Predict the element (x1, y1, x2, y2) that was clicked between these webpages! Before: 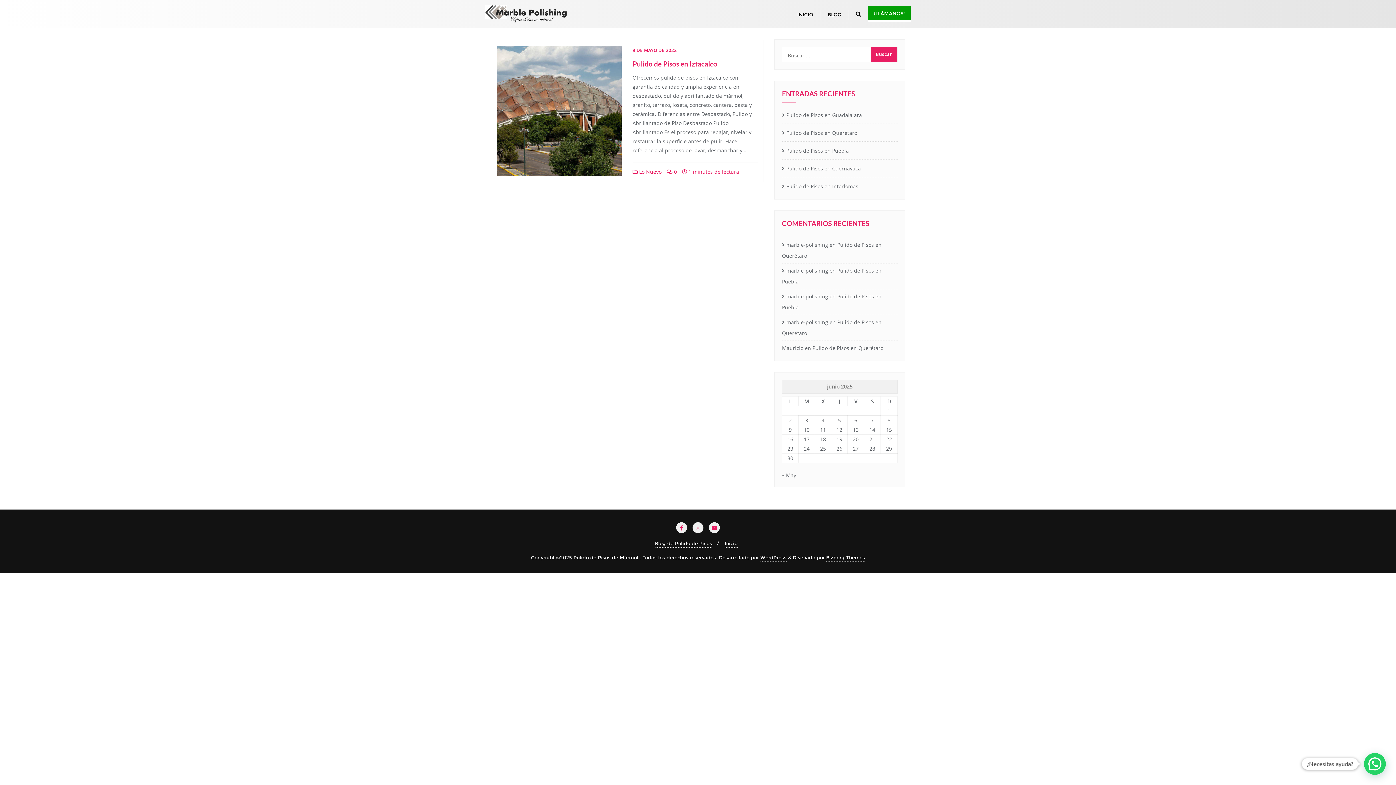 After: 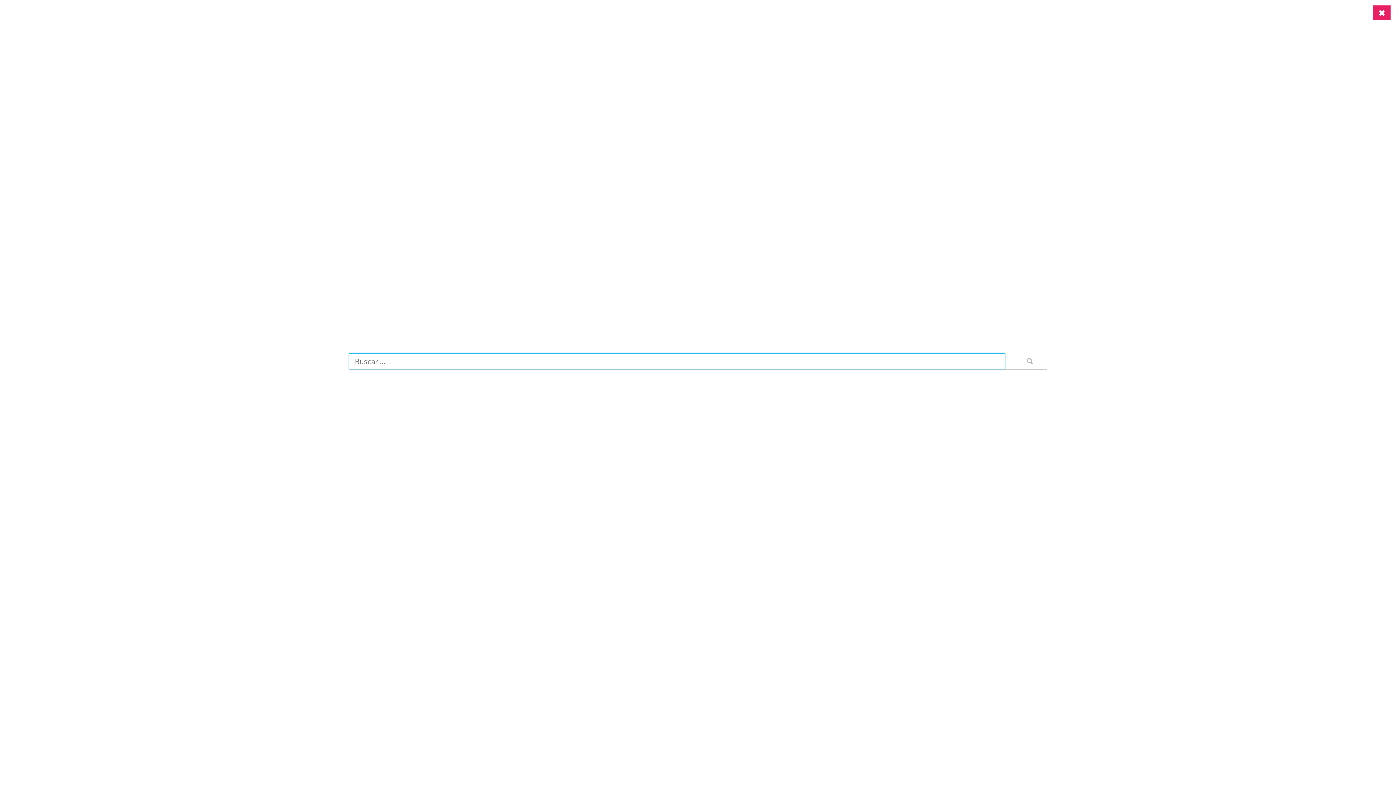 Action: bbox: (856, 10, 861, 17)